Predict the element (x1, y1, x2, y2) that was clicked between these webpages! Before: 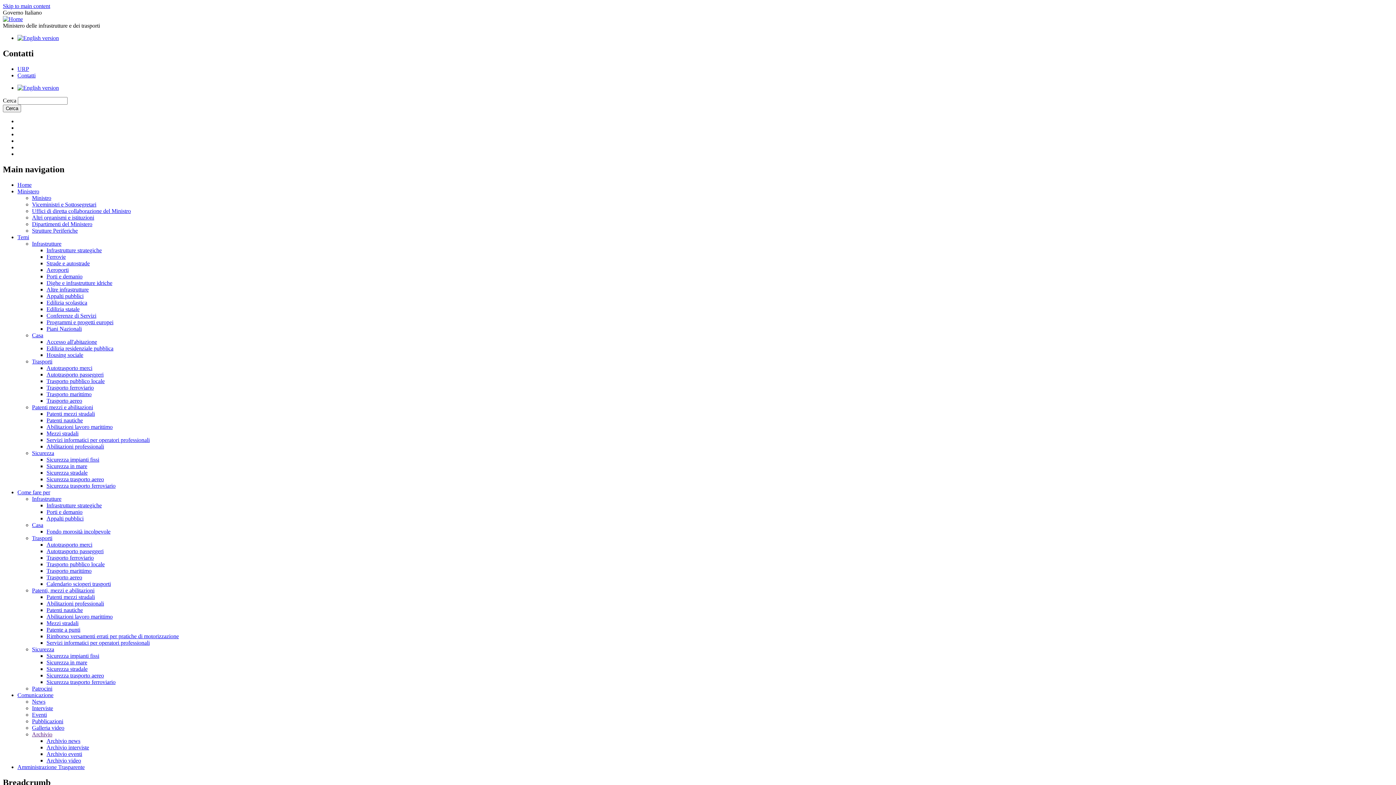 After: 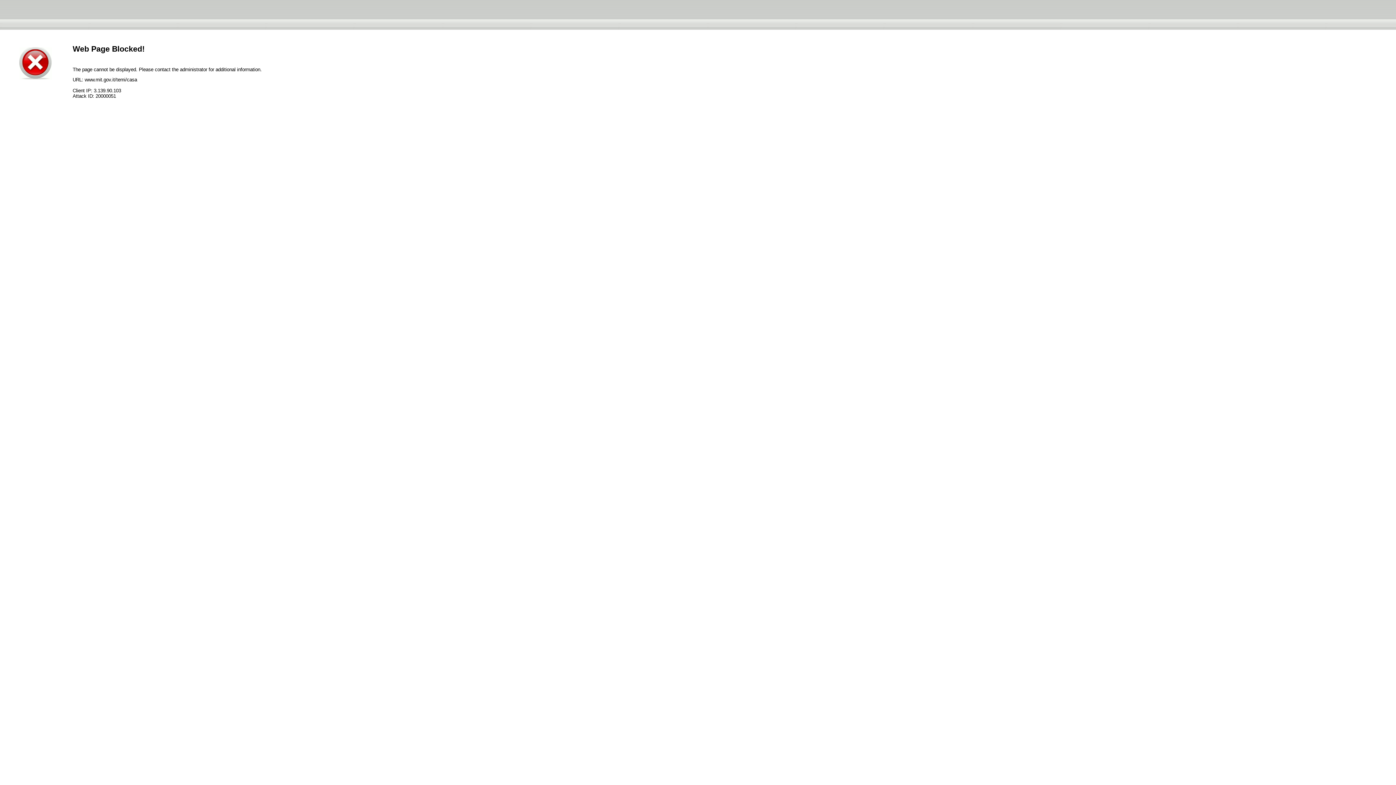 Action: bbox: (32, 332, 43, 338) label: Casa